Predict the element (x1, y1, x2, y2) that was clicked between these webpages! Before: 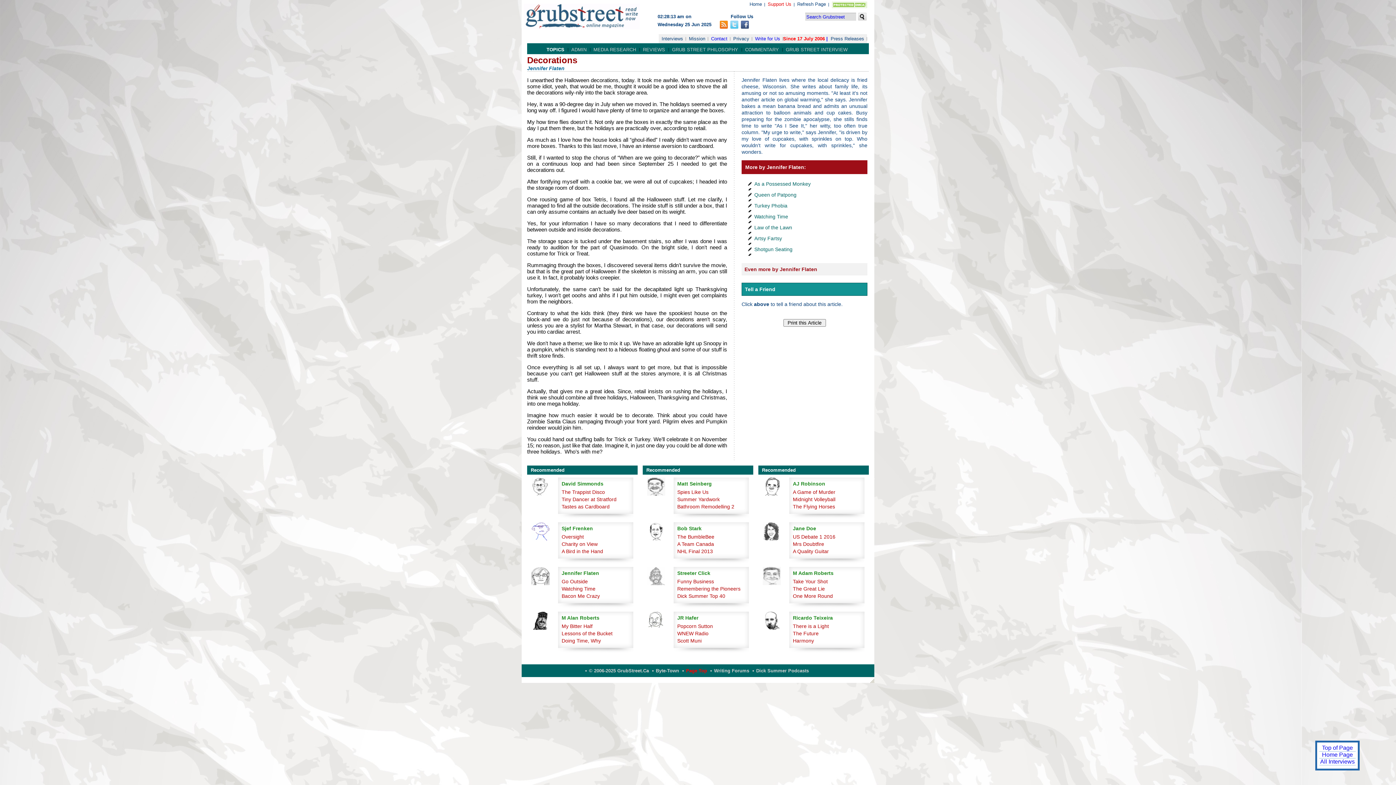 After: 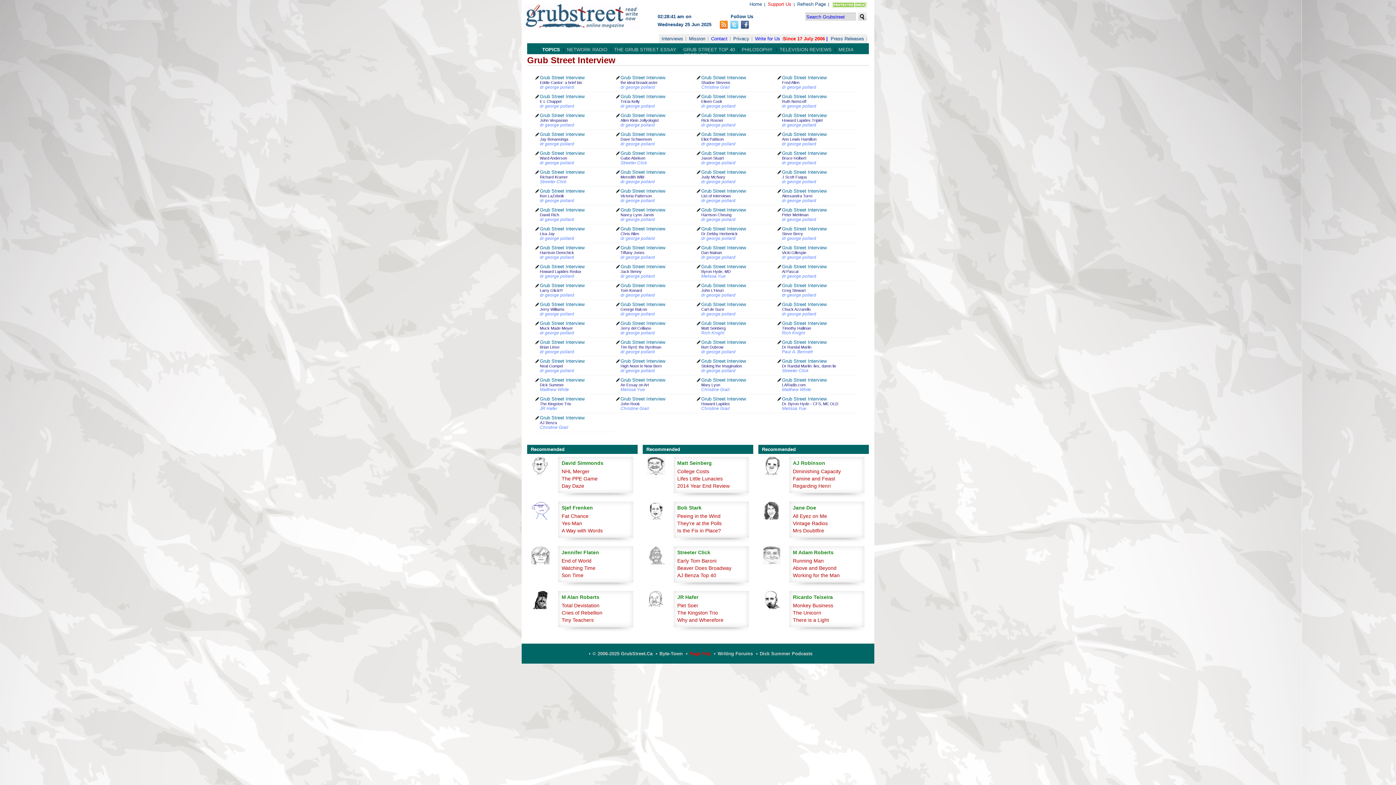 Action: label: GRUB STREET INTERVIEW bbox: (782, 46, 847, 52)